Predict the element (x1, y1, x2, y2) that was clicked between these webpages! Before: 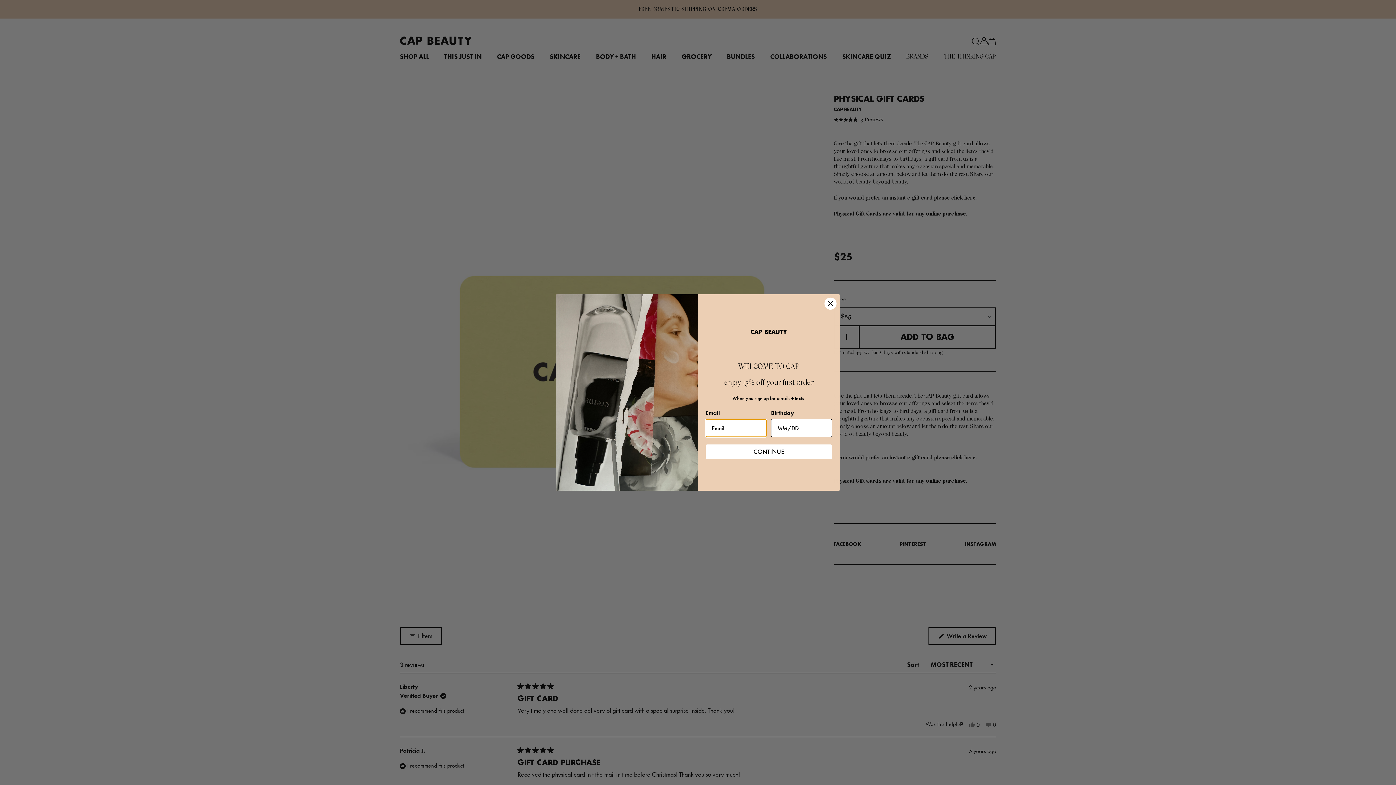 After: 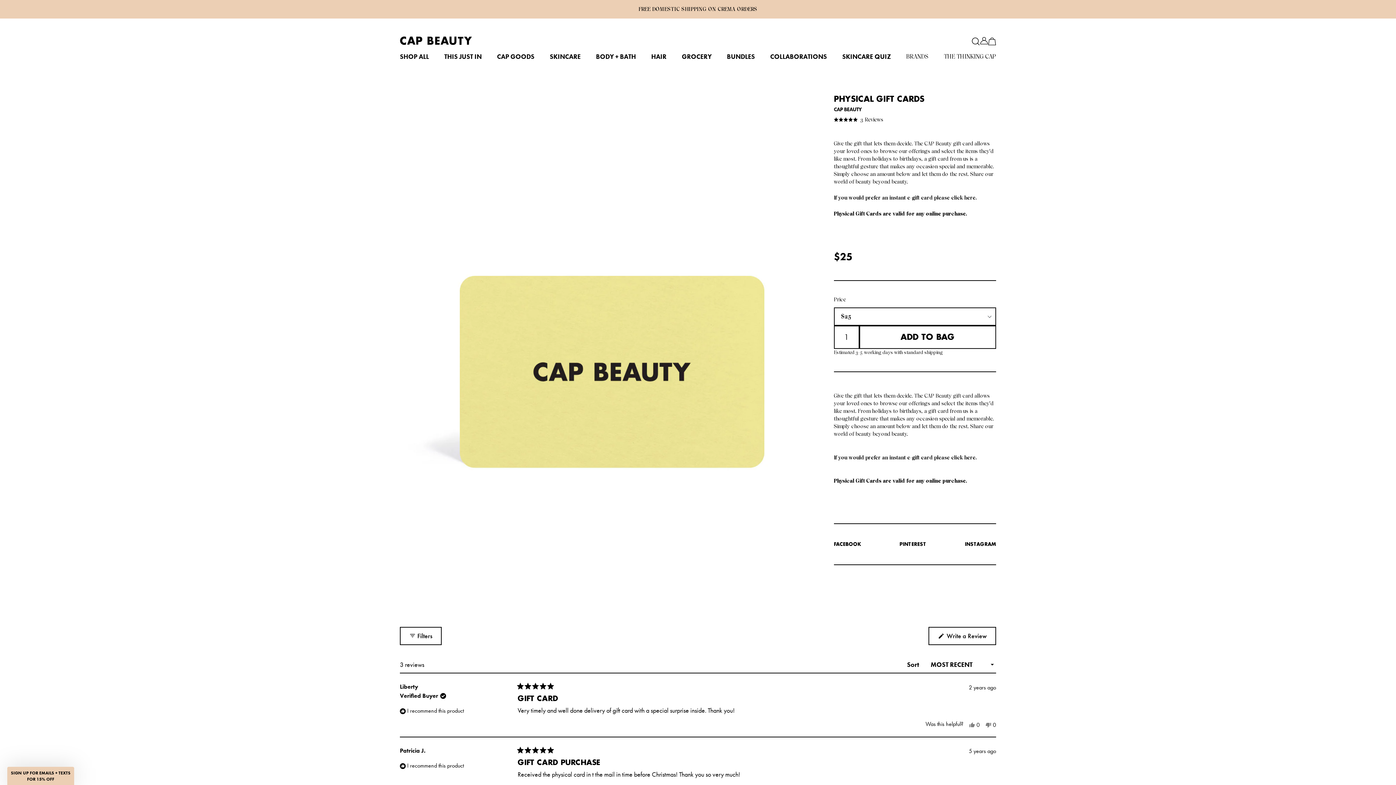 Action: label: Close dialog bbox: (824, 297, 837, 310)